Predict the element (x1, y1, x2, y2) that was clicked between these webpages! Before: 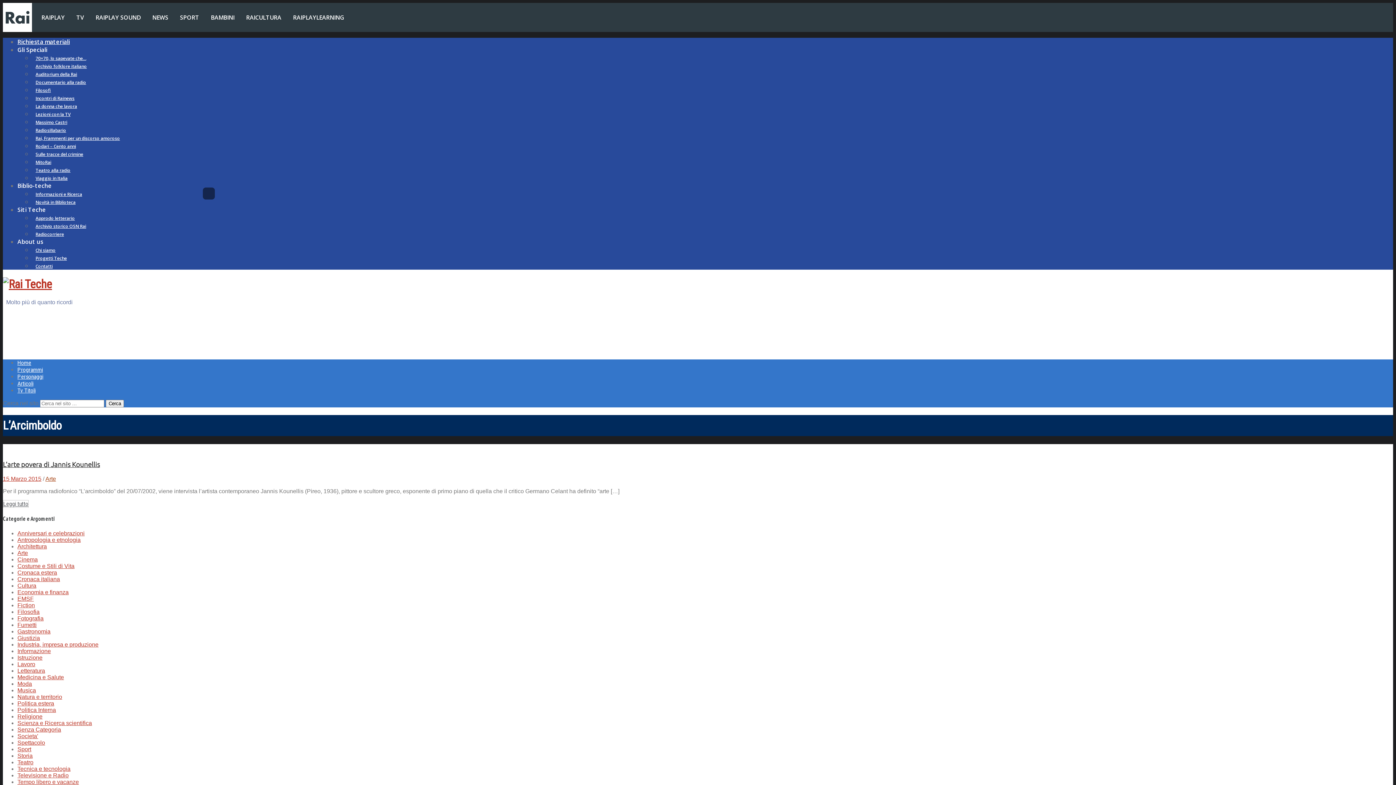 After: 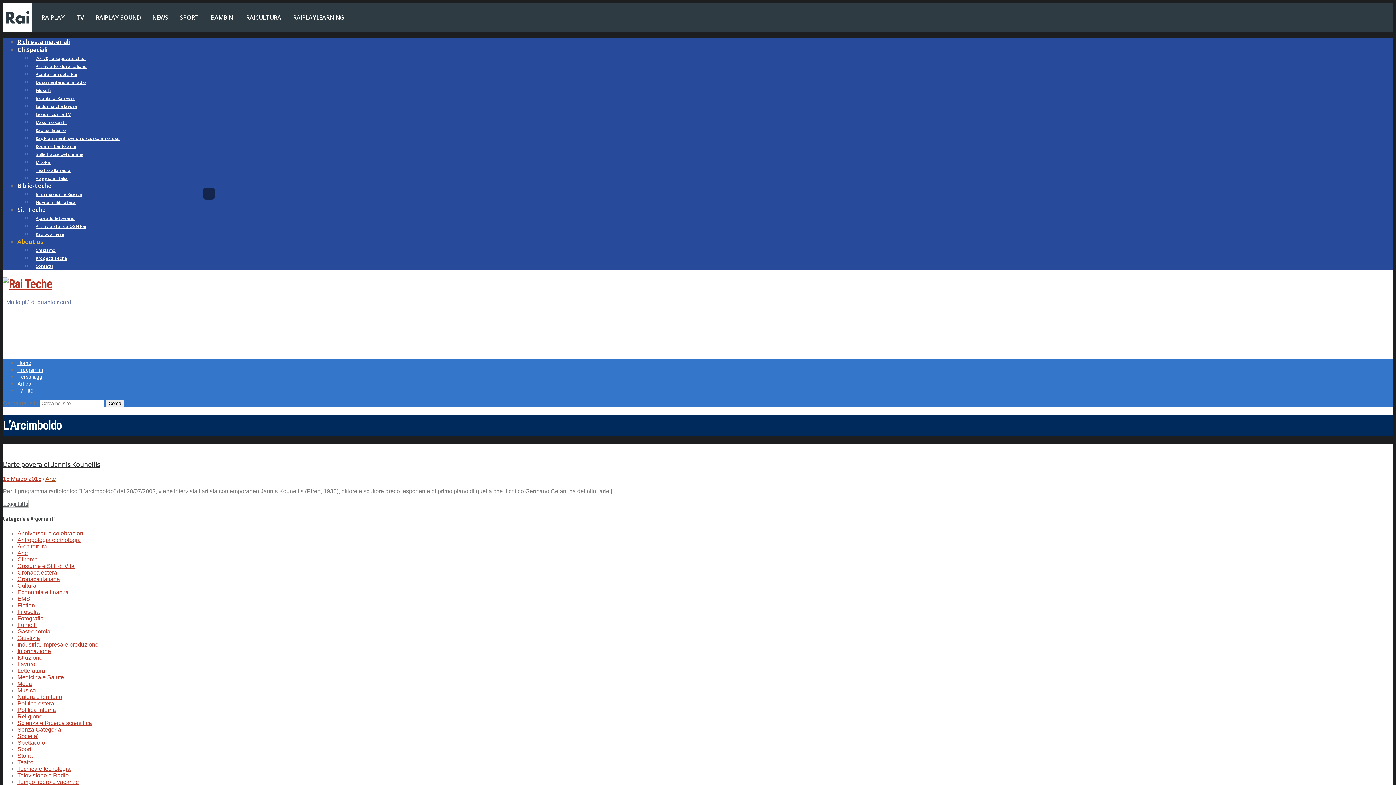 Action: bbox: (17, 237, 43, 245) label: About us